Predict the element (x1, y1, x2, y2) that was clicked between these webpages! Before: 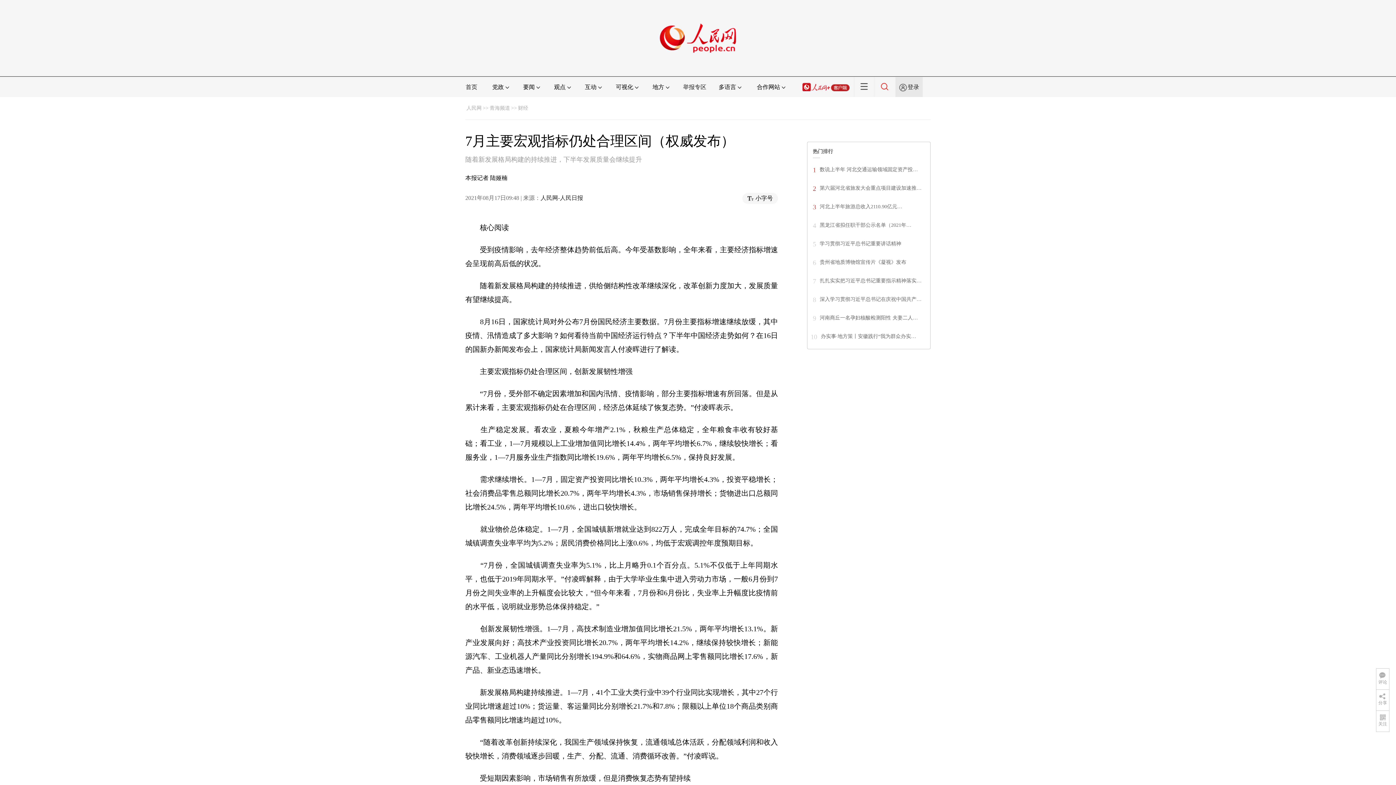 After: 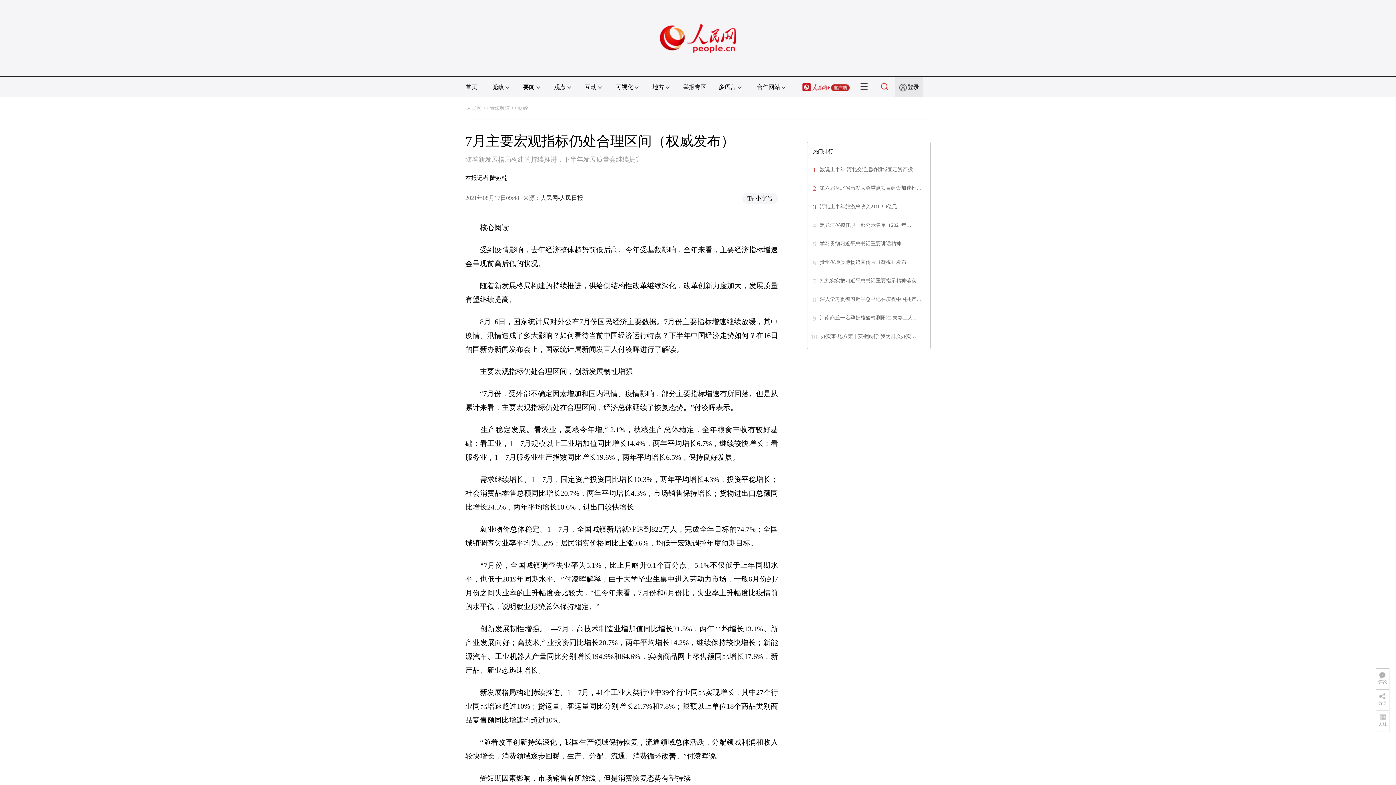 Action: bbox: (821, 333, 916, 339) label: 办实事·地方策丨安徽践行“我为群众办实…